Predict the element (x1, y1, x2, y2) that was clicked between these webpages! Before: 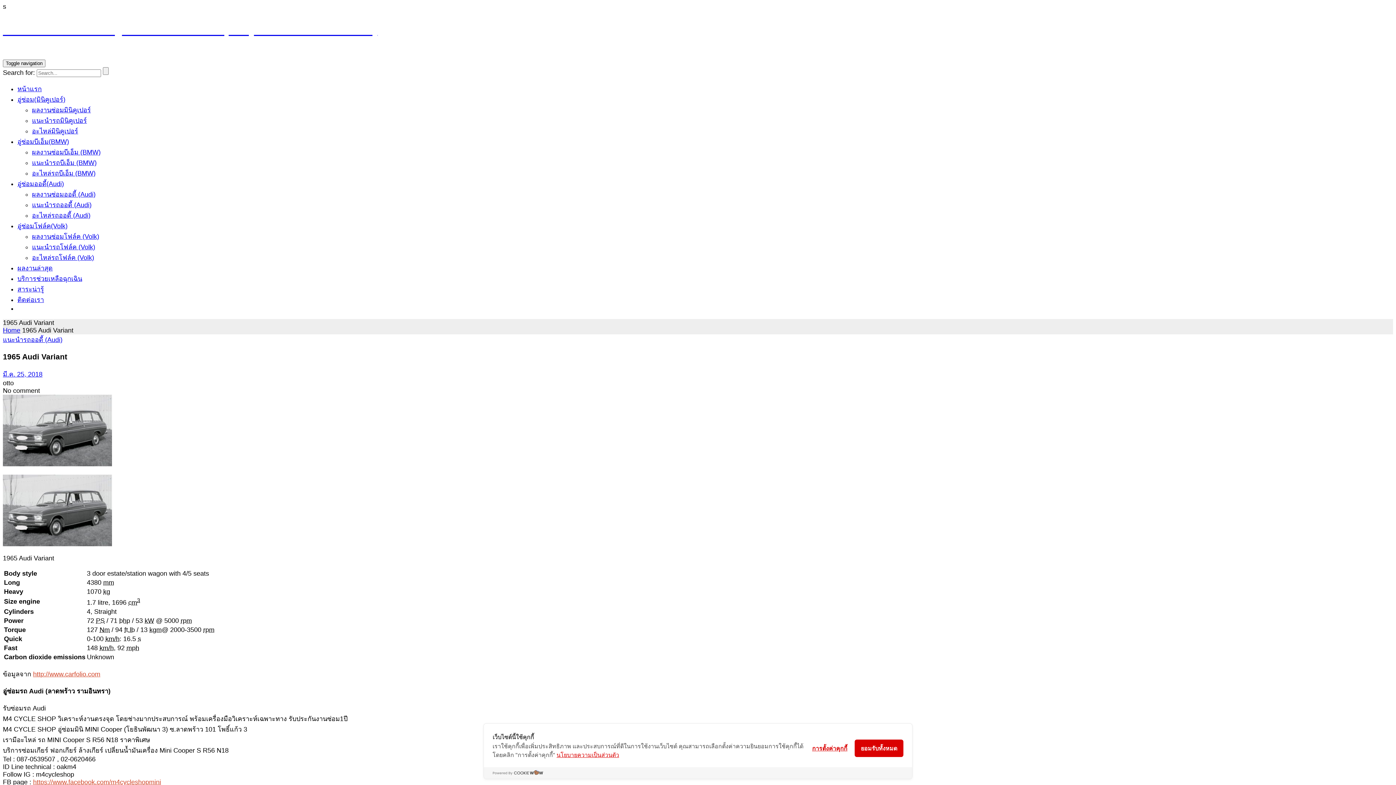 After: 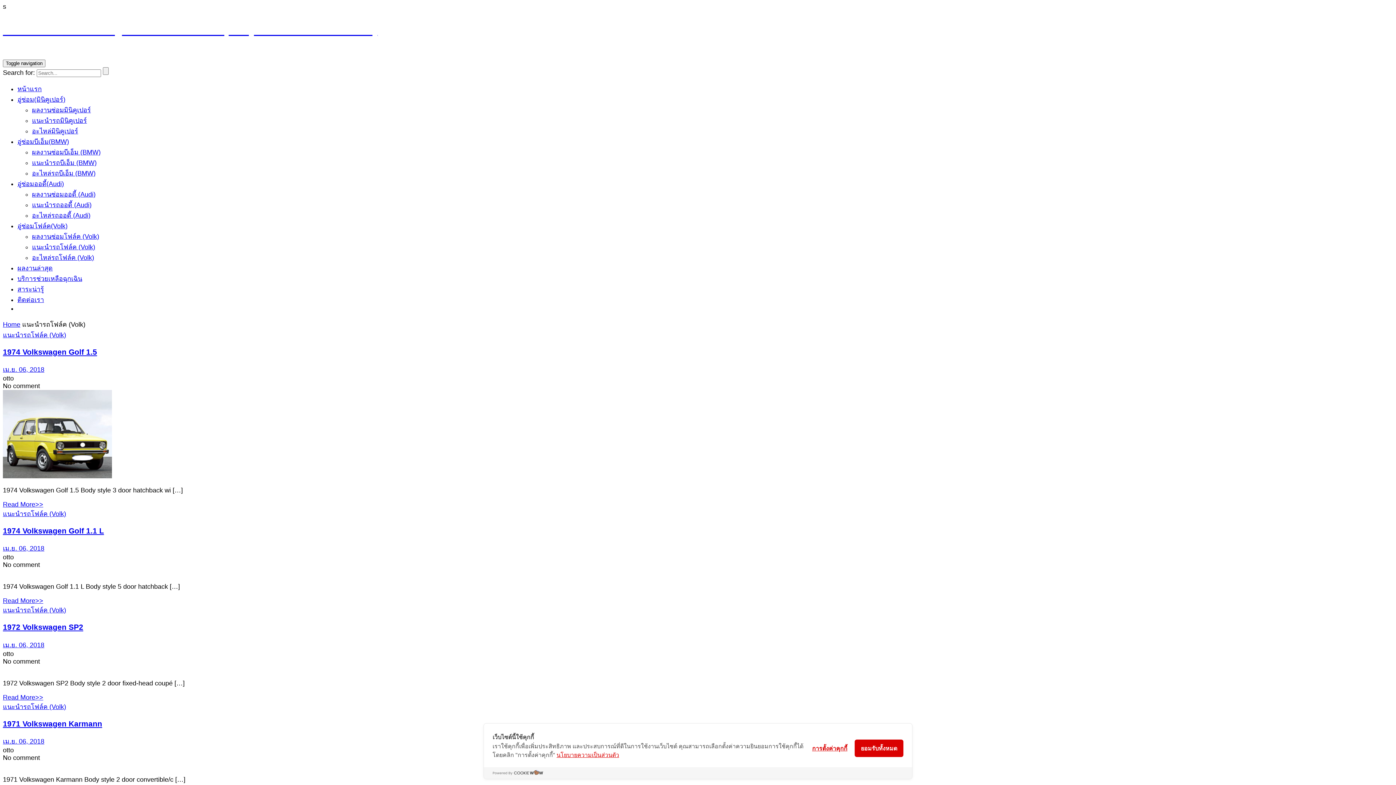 Action: bbox: (32, 243, 95, 250) label: แนะนำรถโฟล์ค (Volk)